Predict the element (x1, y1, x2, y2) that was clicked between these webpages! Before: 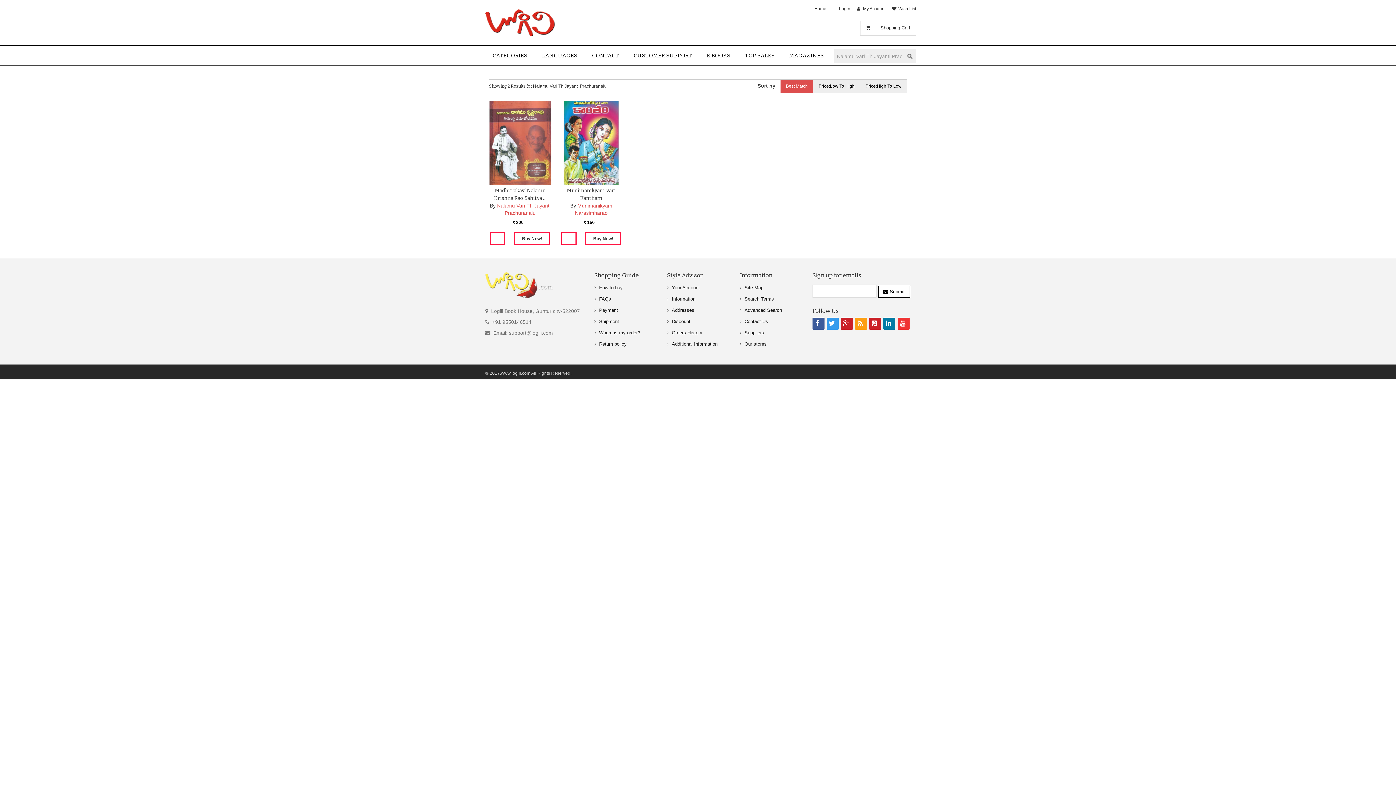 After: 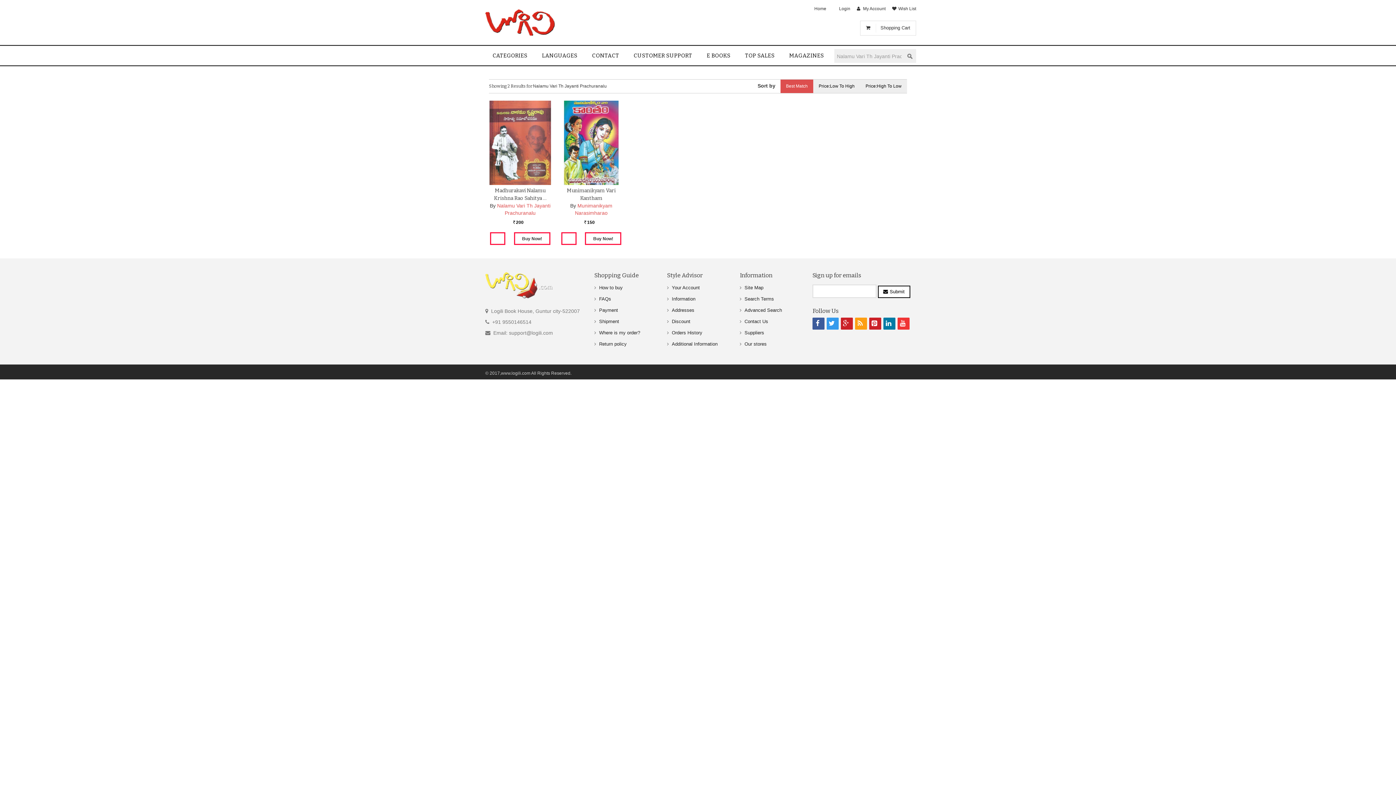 Action: bbox: (594, 318, 619, 324) label: Shipment